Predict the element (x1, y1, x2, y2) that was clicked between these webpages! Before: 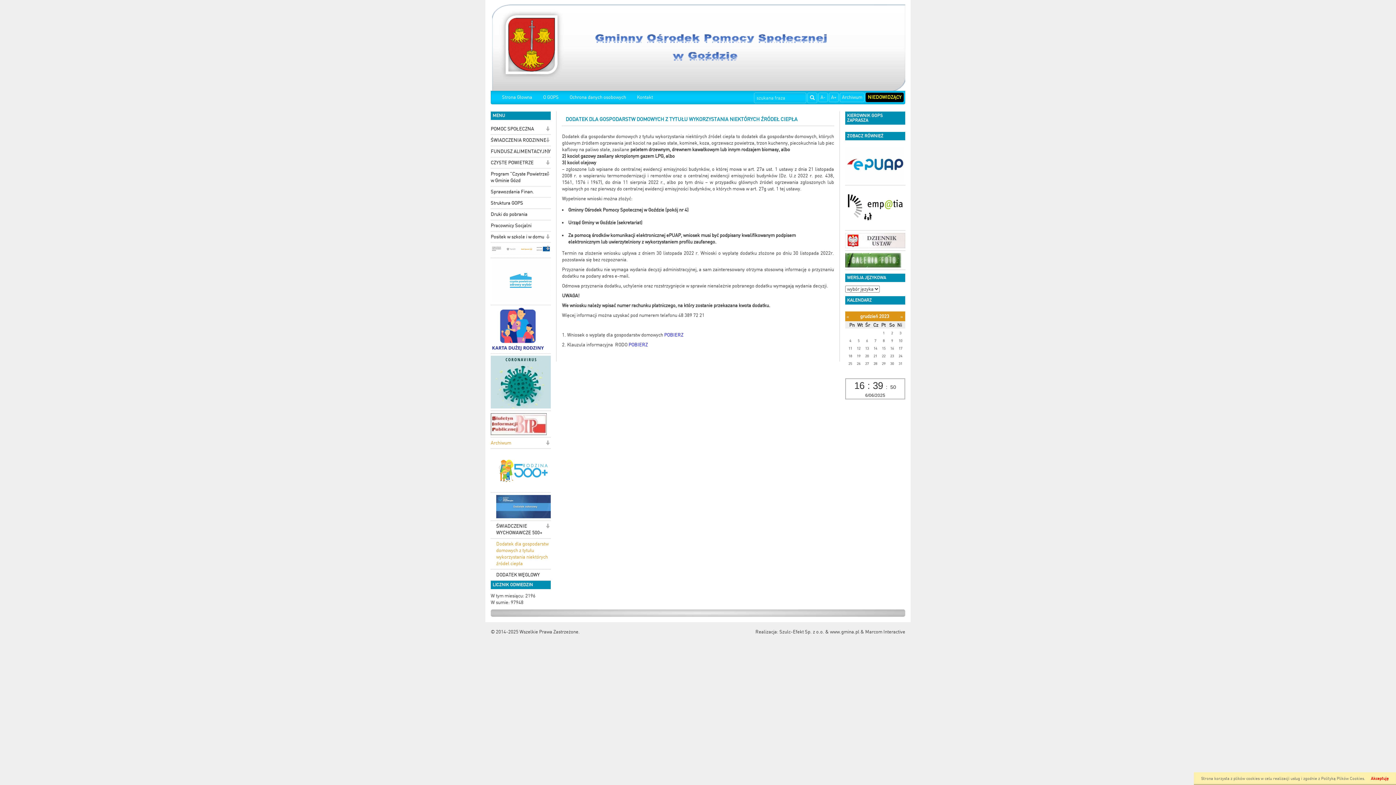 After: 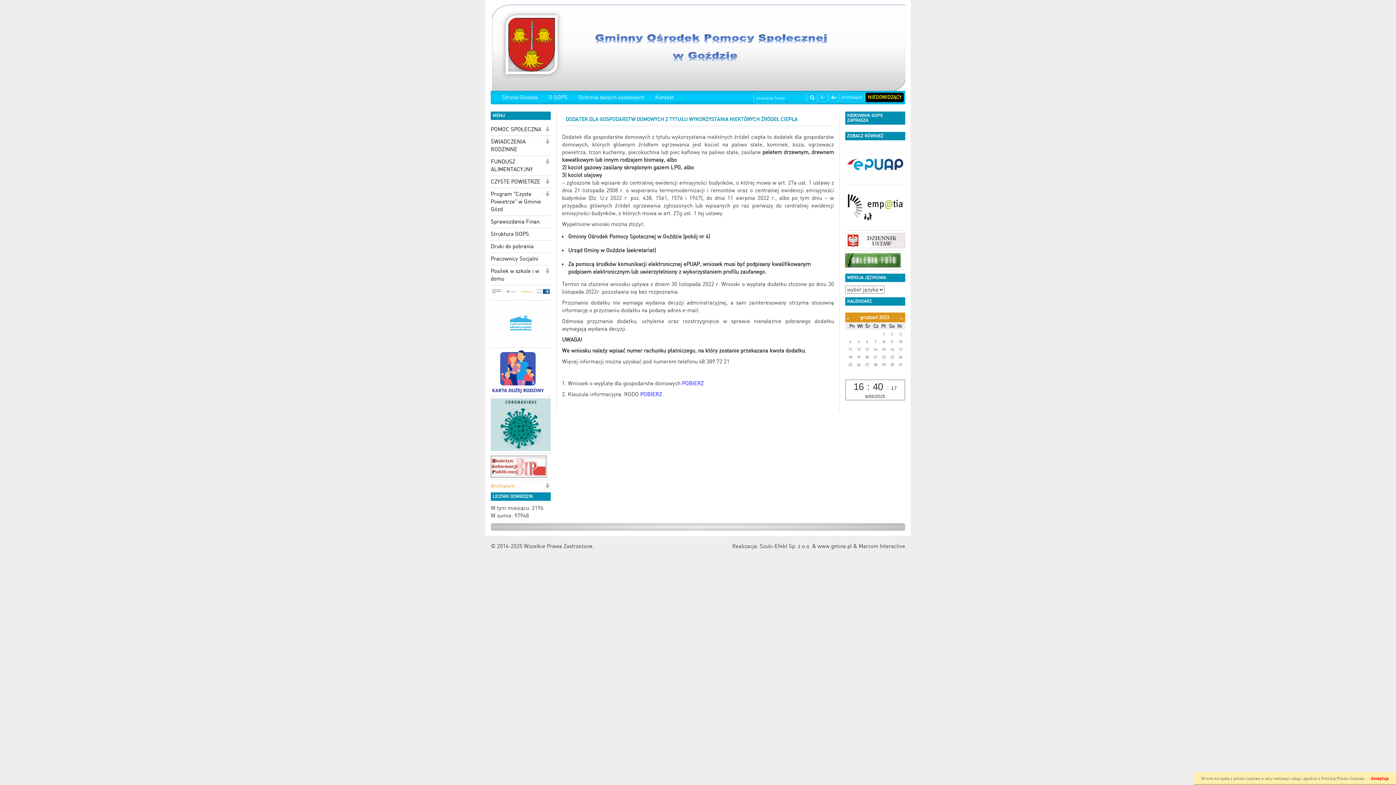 Action: label: A+ bbox: (829, 92, 838, 102)